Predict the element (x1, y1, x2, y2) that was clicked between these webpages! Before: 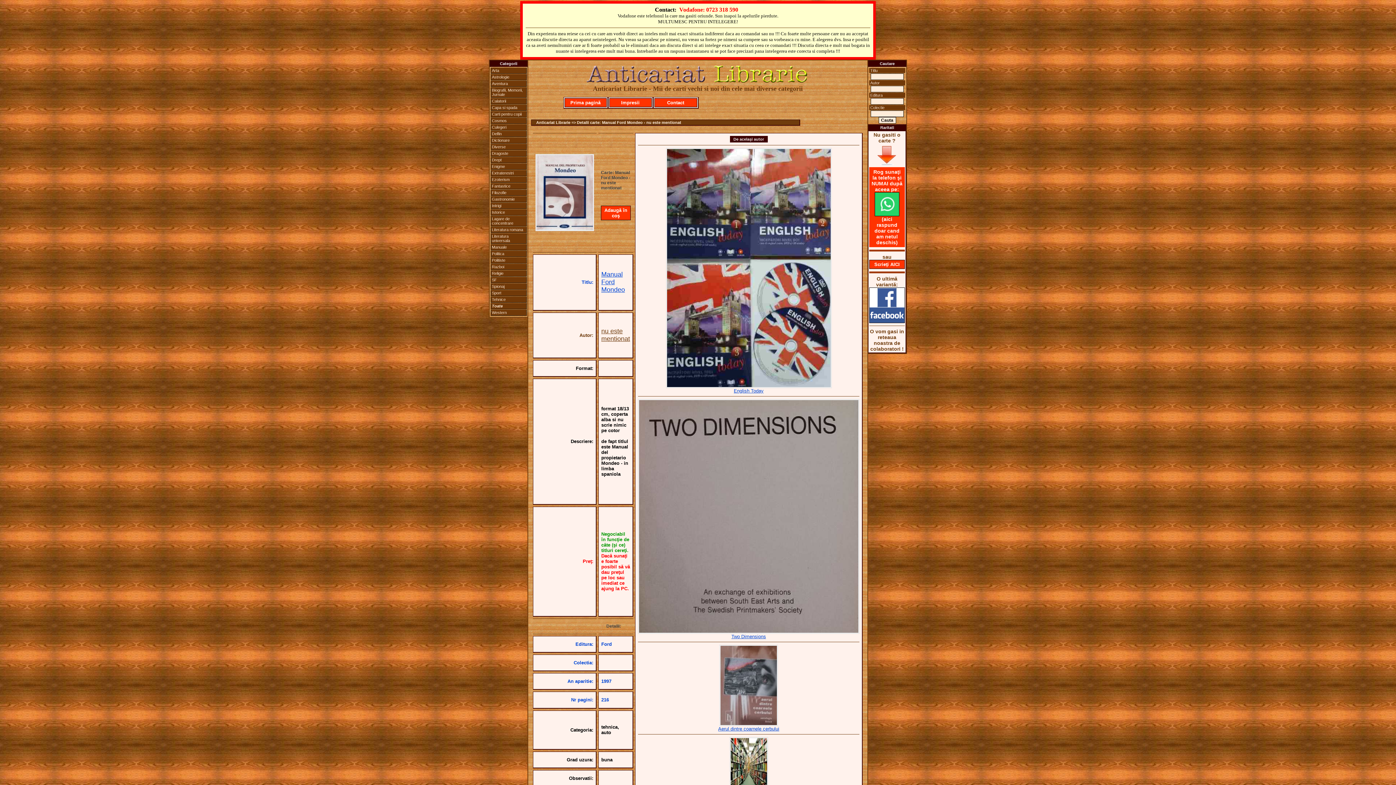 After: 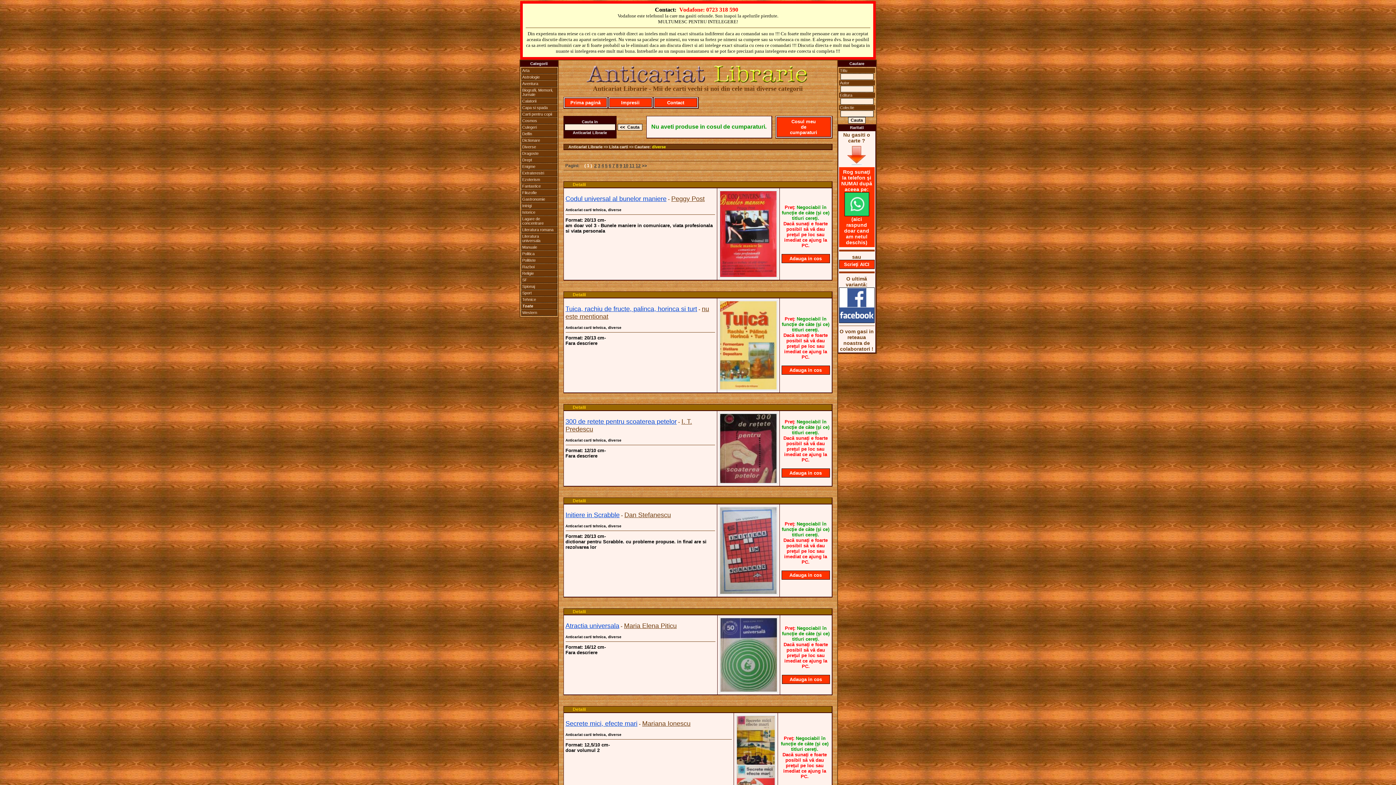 Action: bbox: (490, 144, 526, 150) label: Diverse